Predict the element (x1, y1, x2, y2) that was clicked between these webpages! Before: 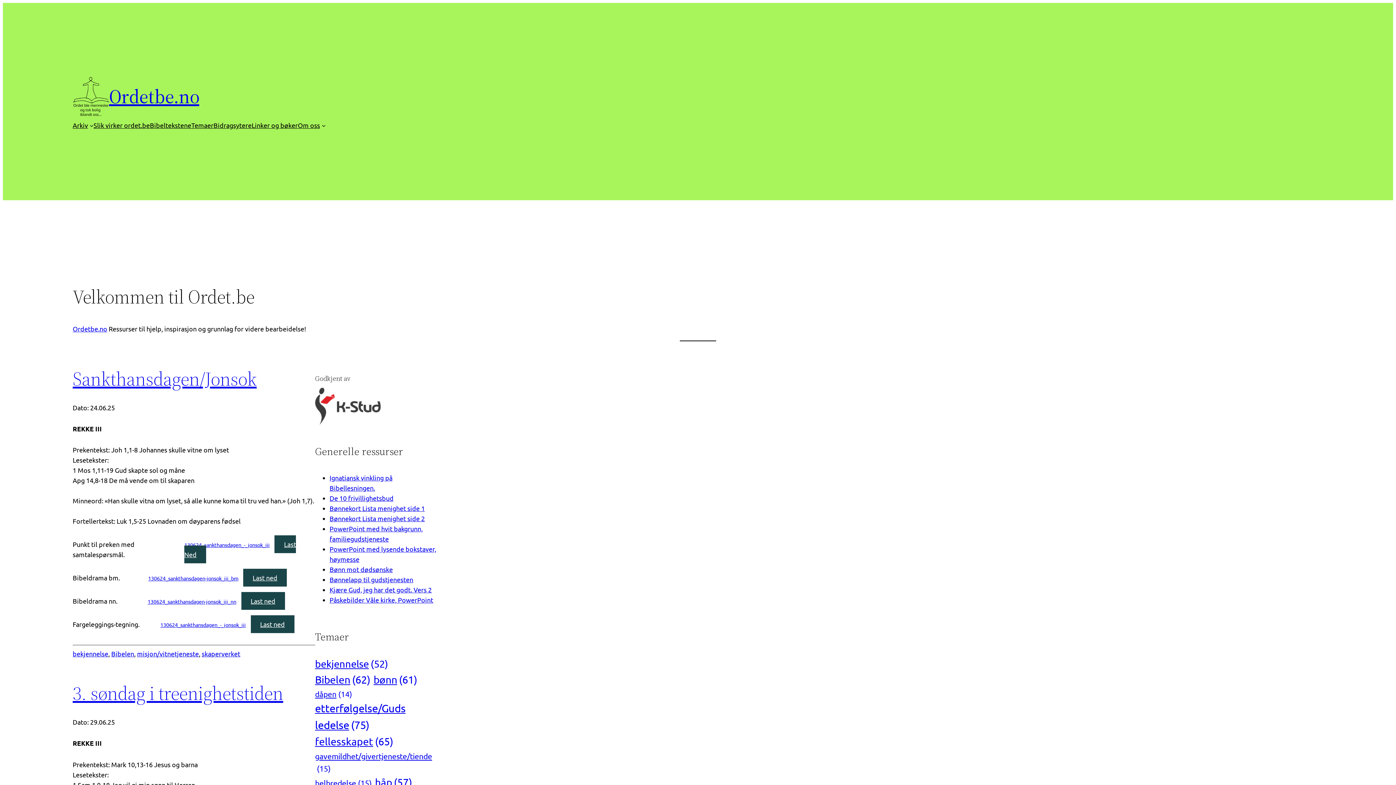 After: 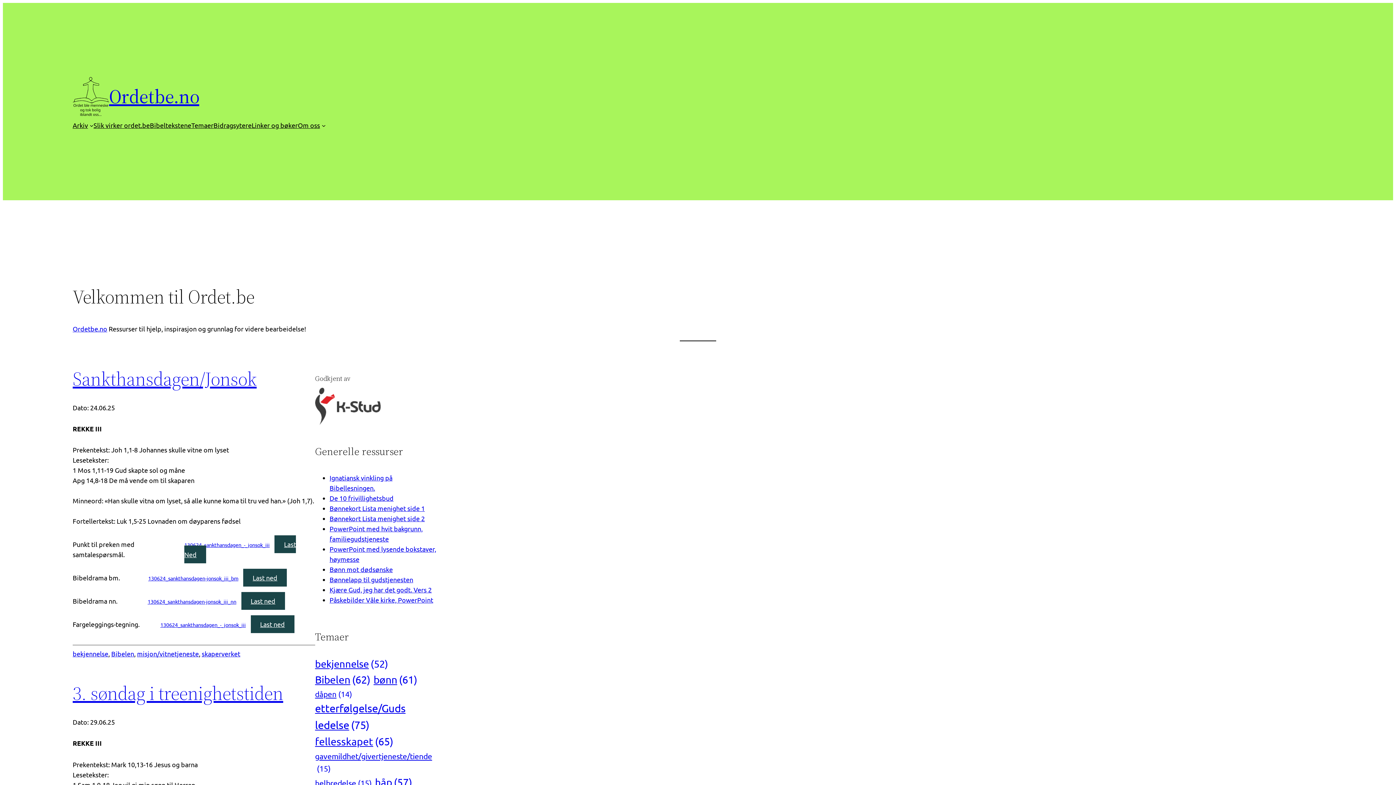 Action: bbox: (72, 76, 109, 116)